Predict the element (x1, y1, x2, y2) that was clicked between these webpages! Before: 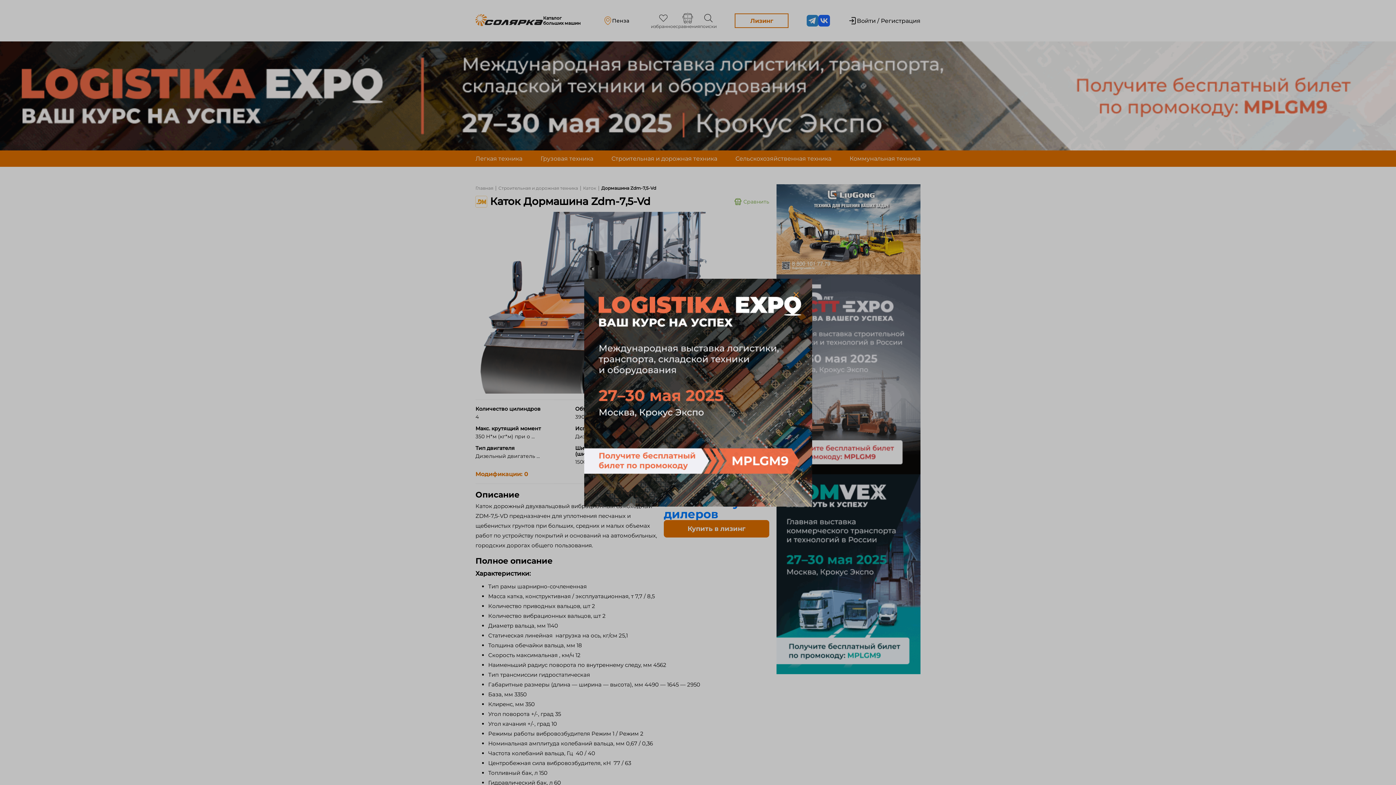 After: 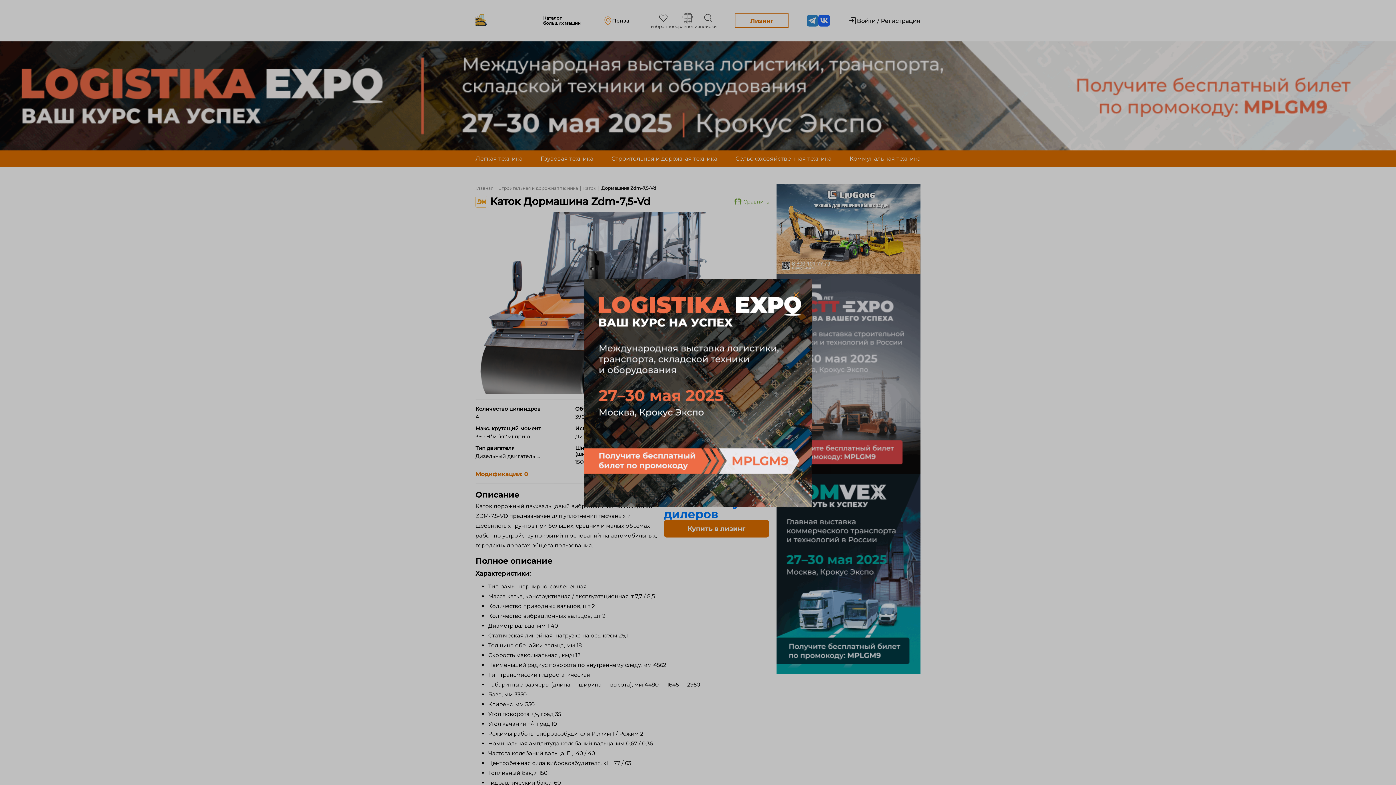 Action: bbox: (584, 278, 812, 506)